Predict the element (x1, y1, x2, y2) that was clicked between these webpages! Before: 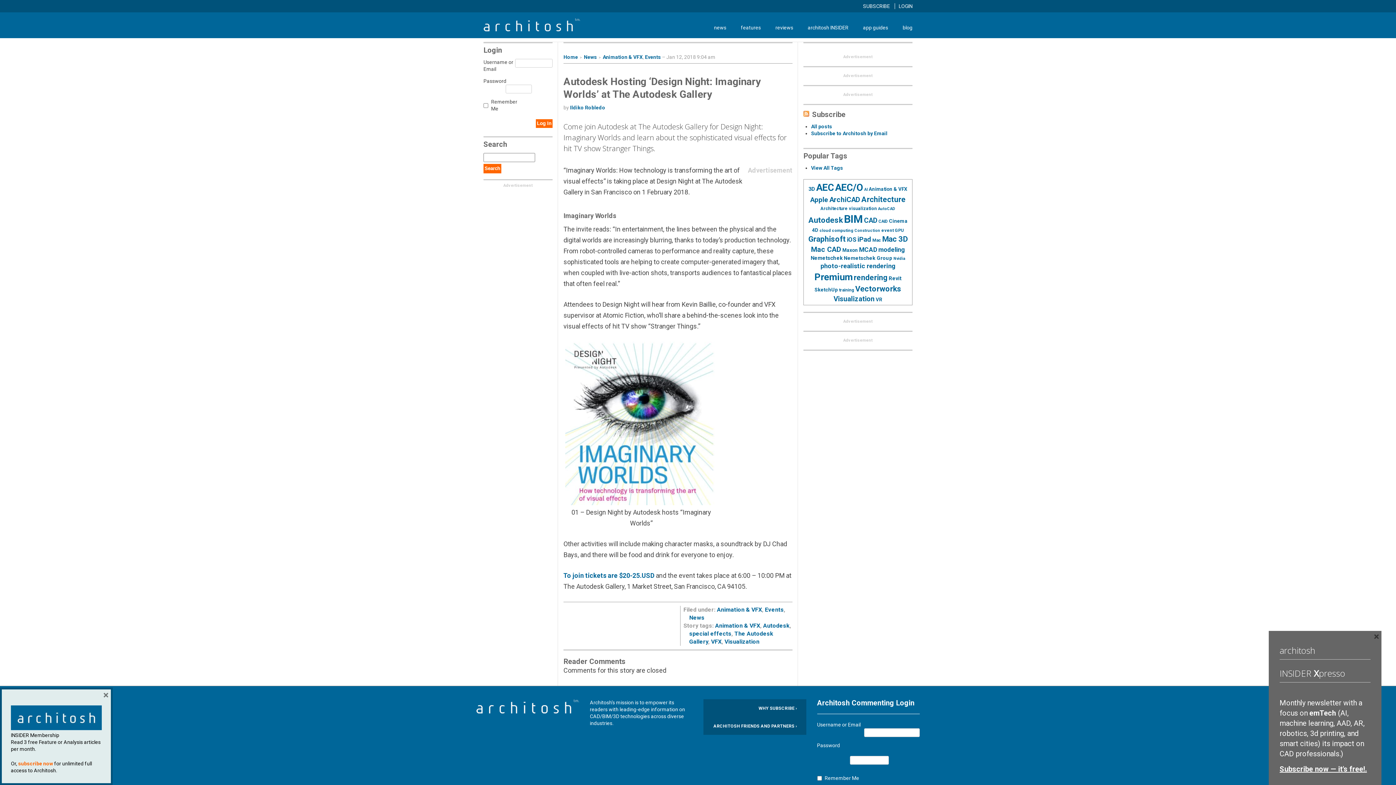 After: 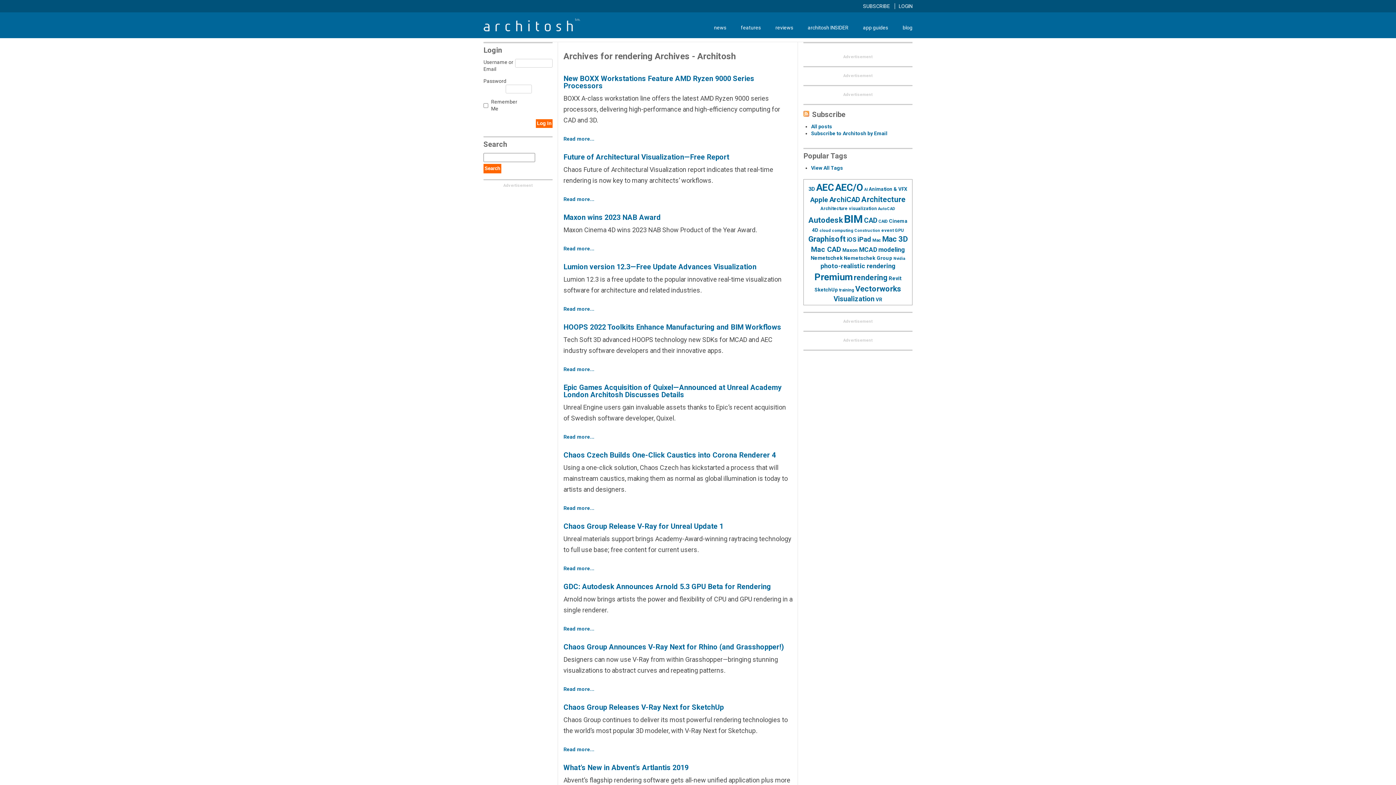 Action: bbox: (854, 273, 887, 282) label: rendering (347 items)